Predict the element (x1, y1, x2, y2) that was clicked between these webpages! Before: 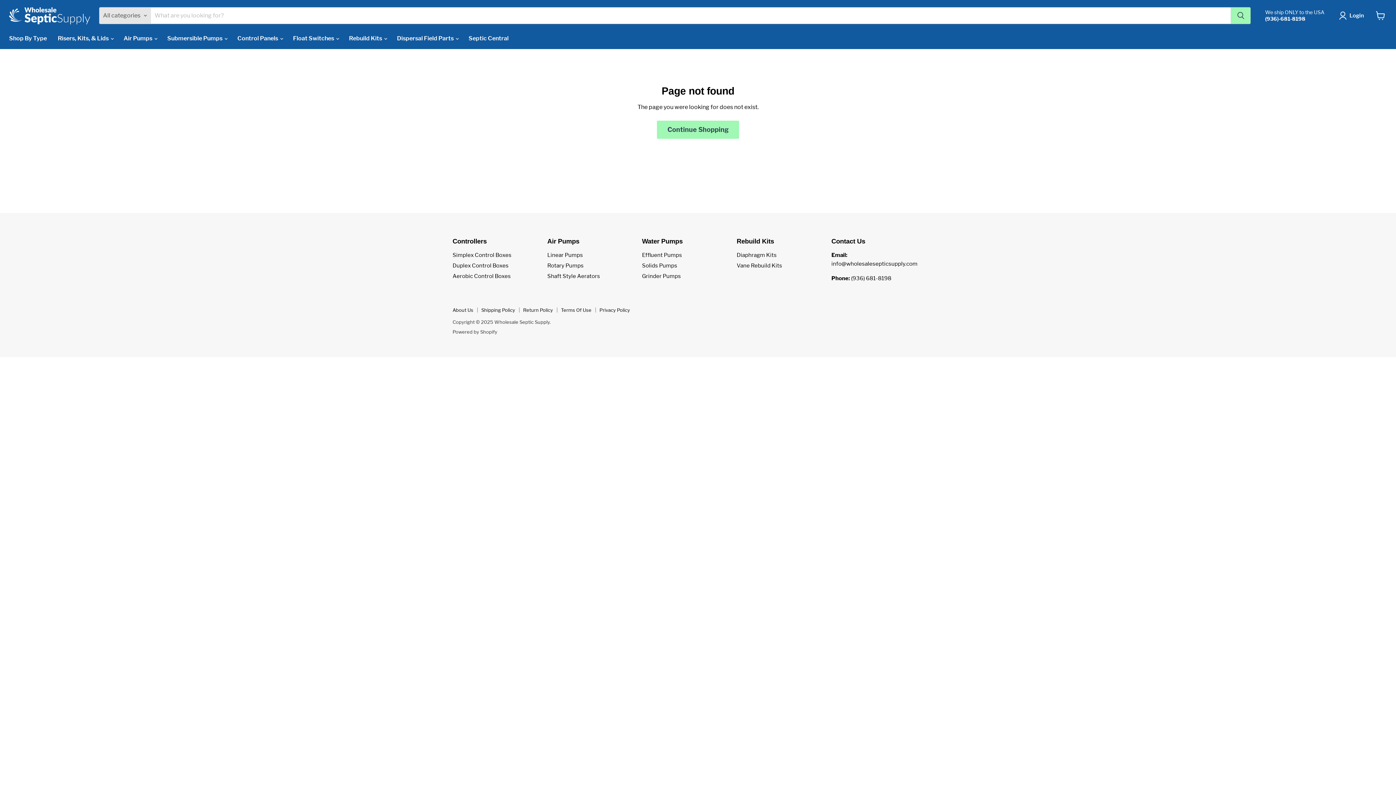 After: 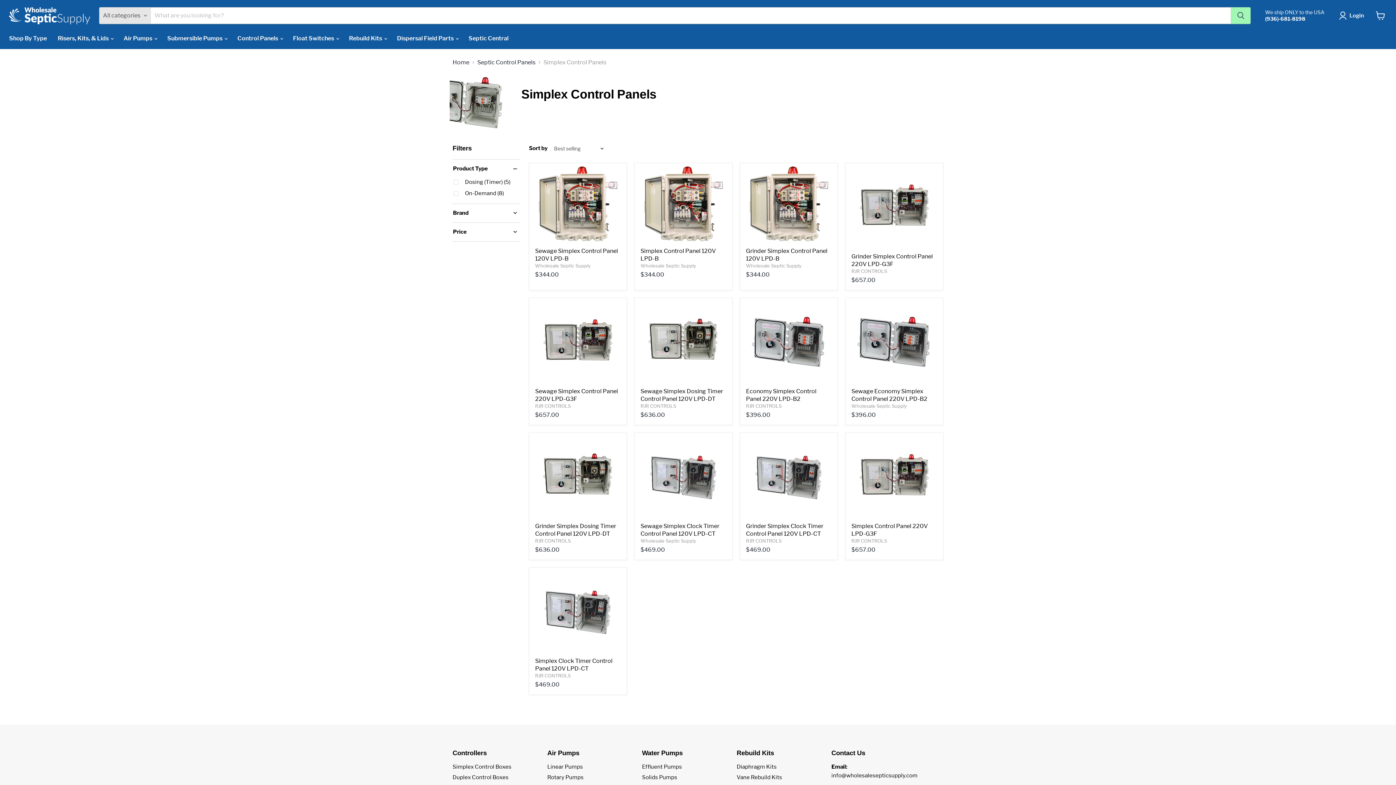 Action: bbox: (452, 251, 511, 258) label: Simplex Control Boxes